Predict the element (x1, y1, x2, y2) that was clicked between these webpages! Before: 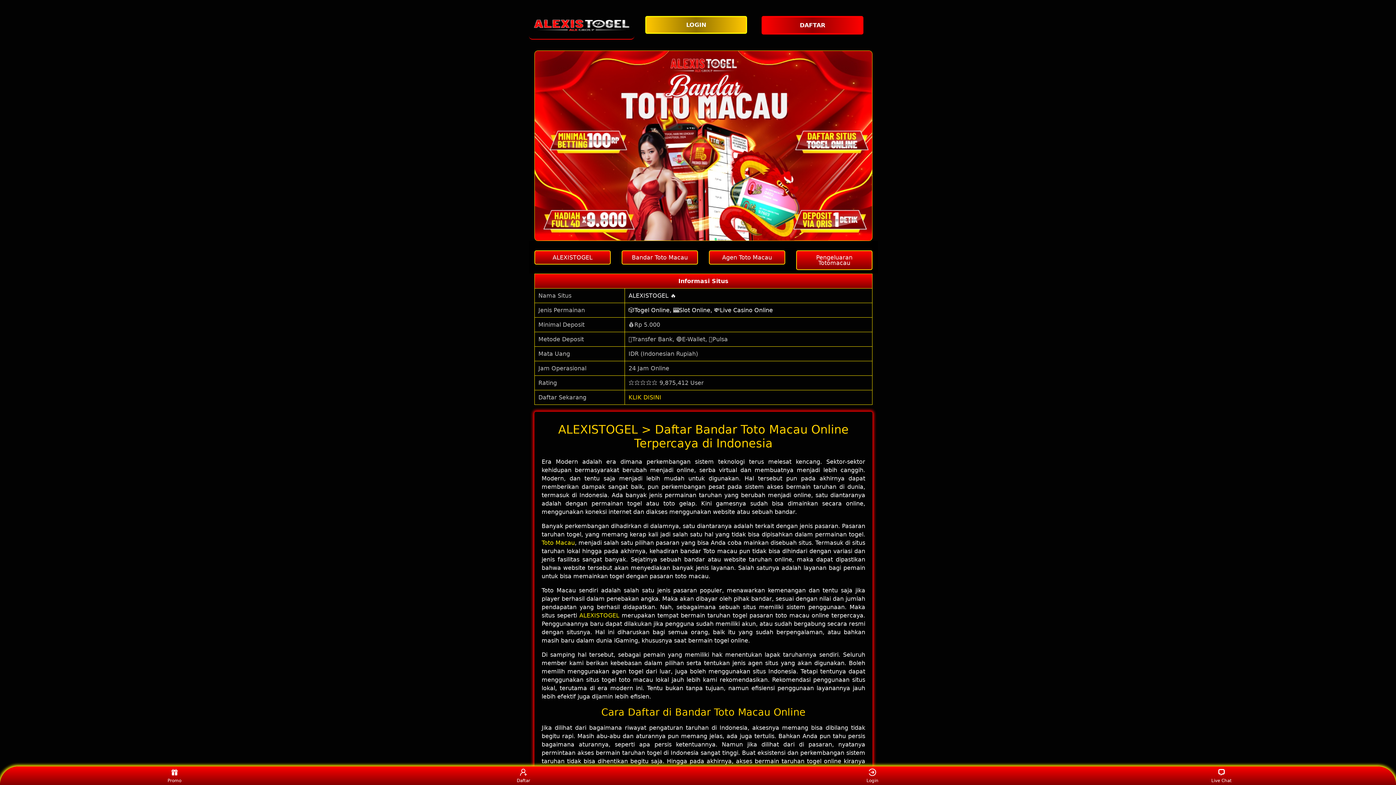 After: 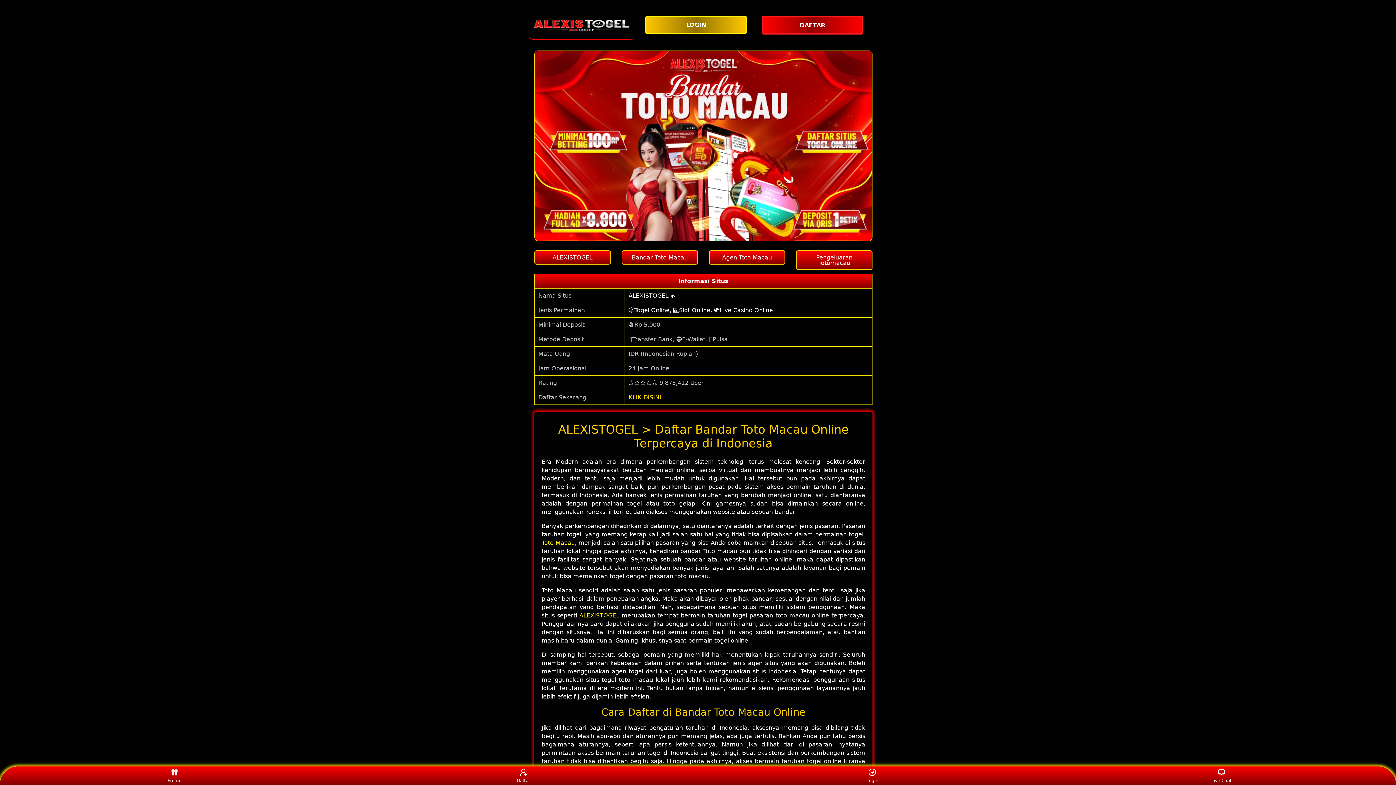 Action: bbox: (1208, 768, 1235, 783) label: Live Chat